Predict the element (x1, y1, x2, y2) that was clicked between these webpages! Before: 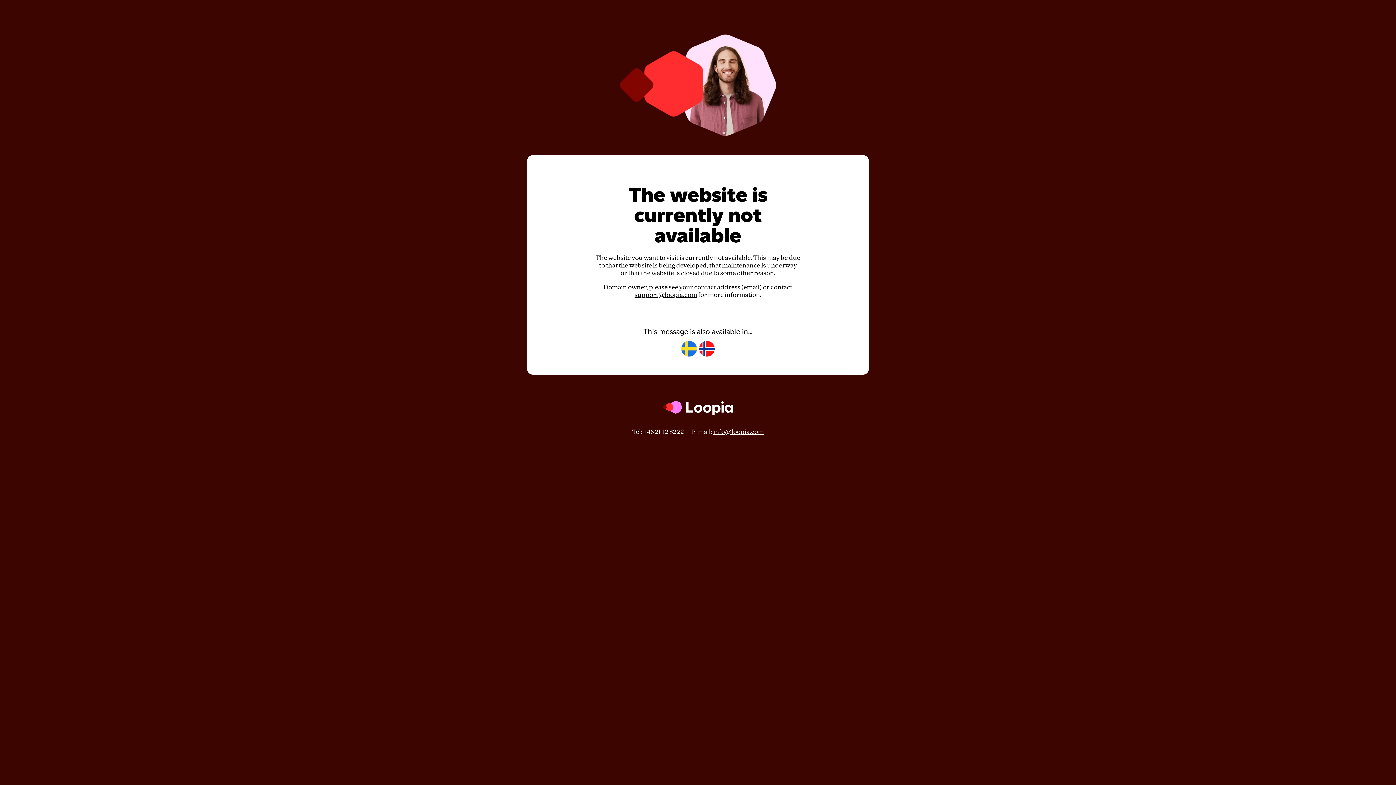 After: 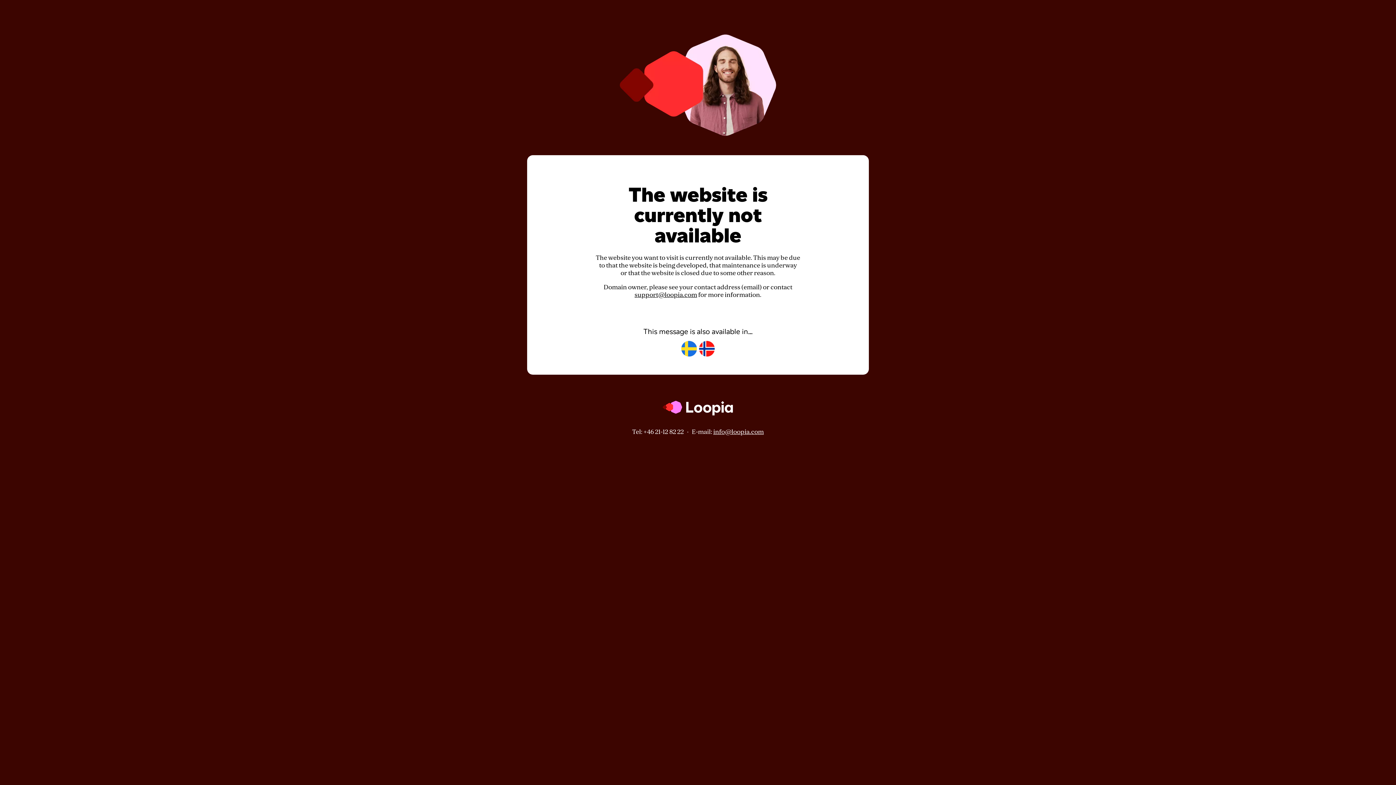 Action: label: support@loopia.com bbox: (634, 291, 697, 298)